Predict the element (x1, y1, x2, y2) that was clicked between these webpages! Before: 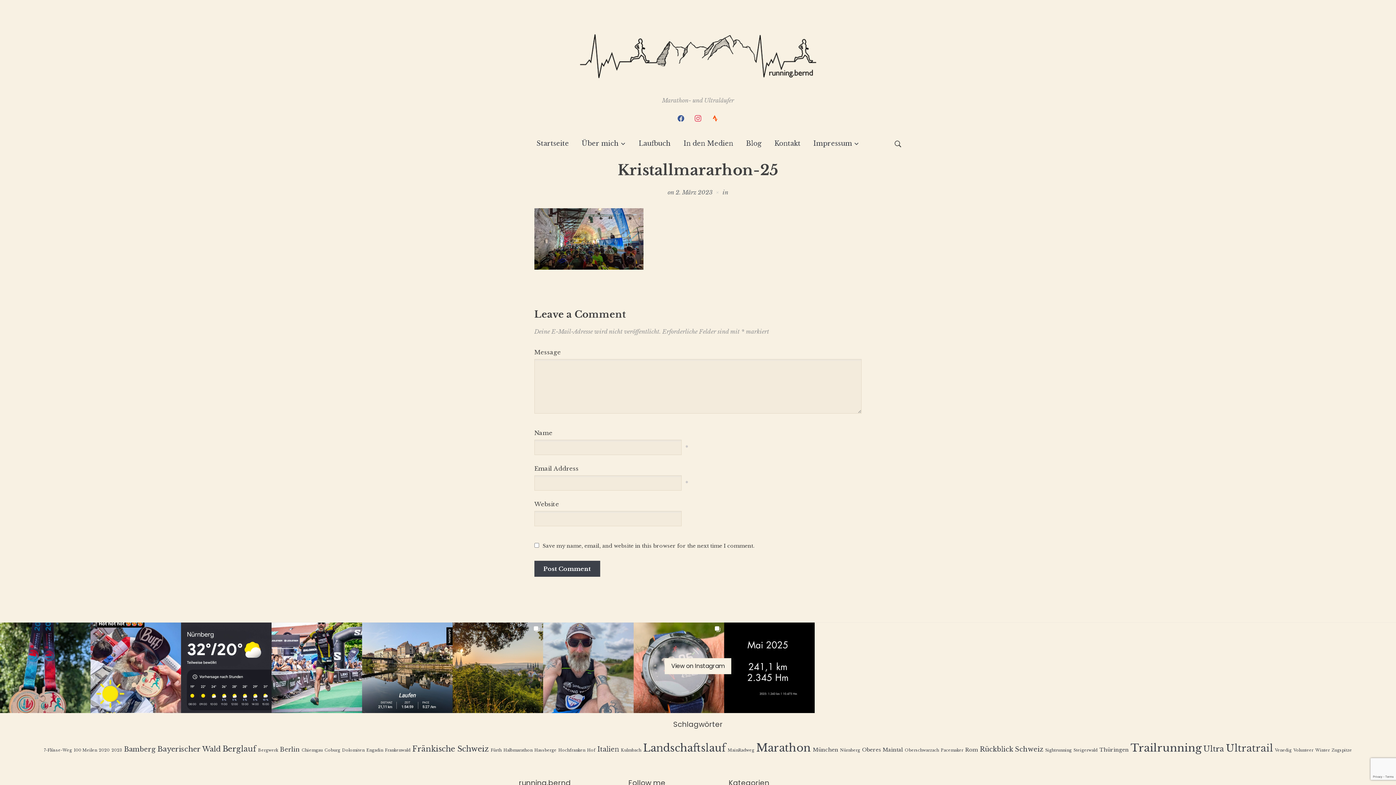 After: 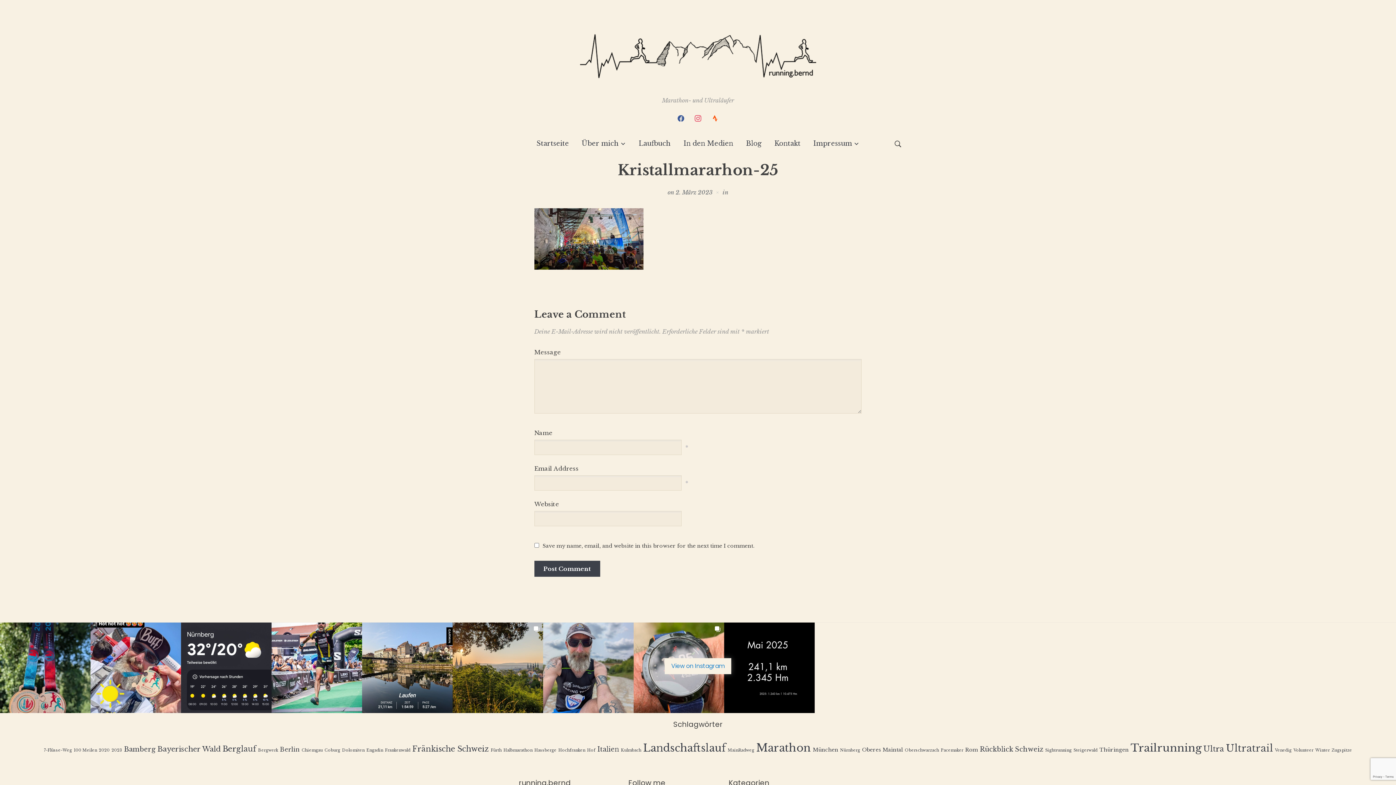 Action: label: View on Instagram bbox: (664, 658, 731, 674)